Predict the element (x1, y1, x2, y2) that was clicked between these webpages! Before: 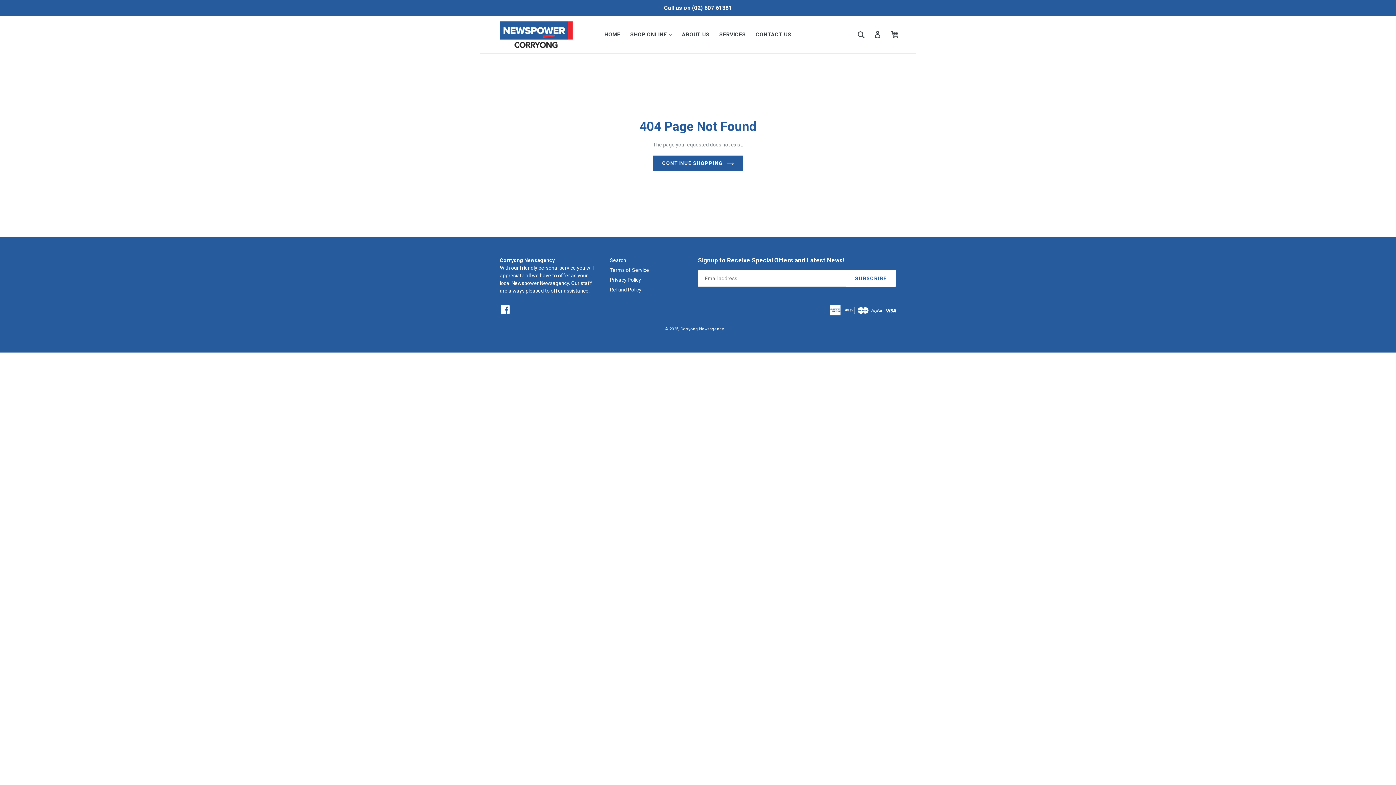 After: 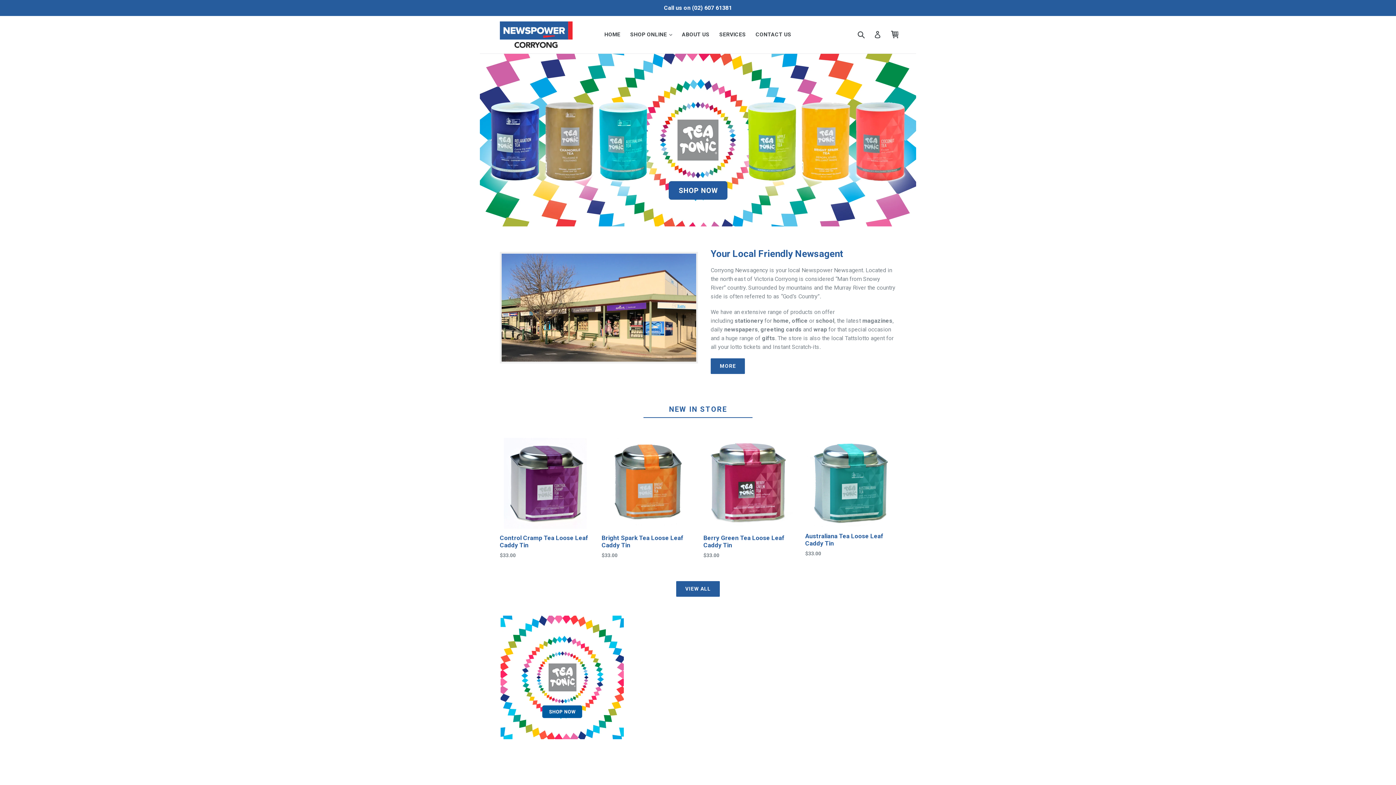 Action: label: CONTINUE SHOPPING bbox: (653, 155, 743, 171)